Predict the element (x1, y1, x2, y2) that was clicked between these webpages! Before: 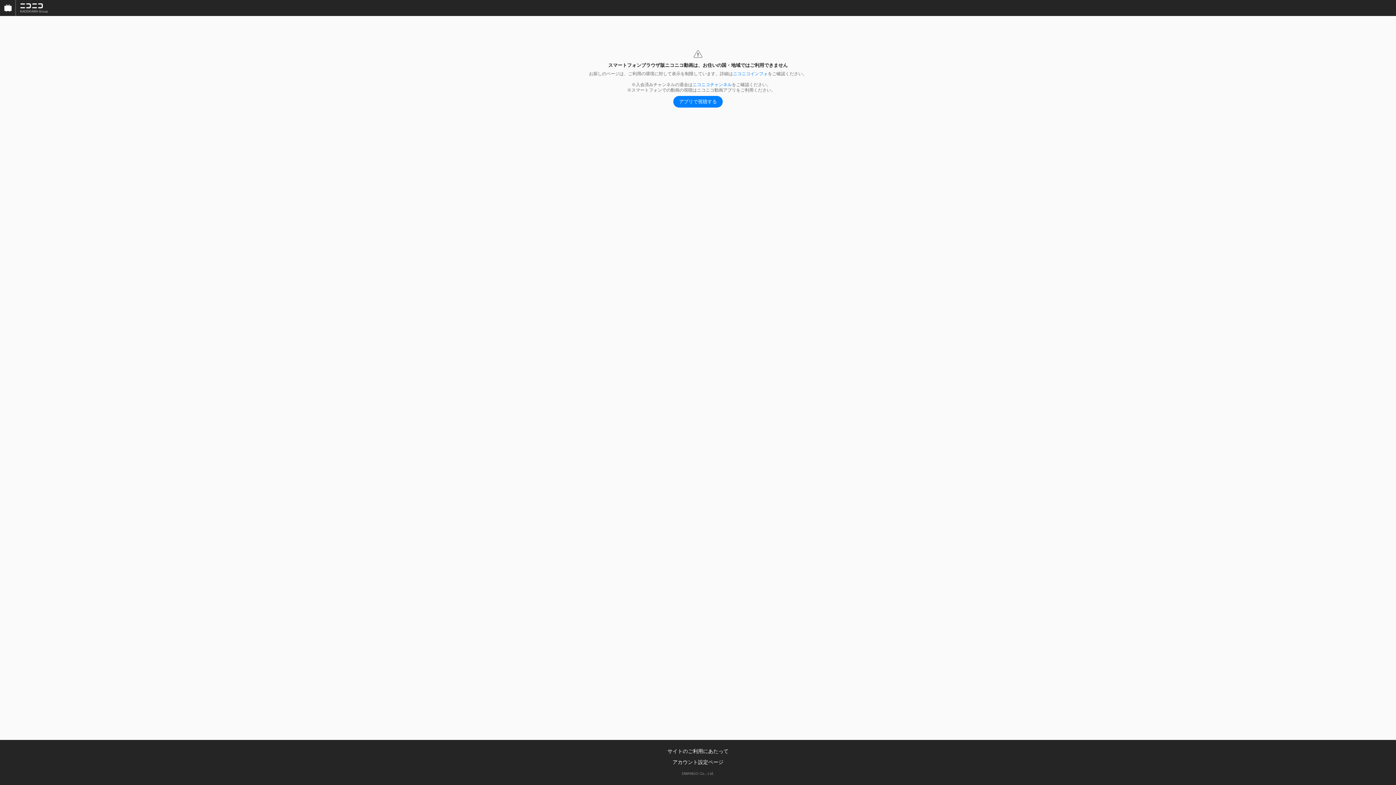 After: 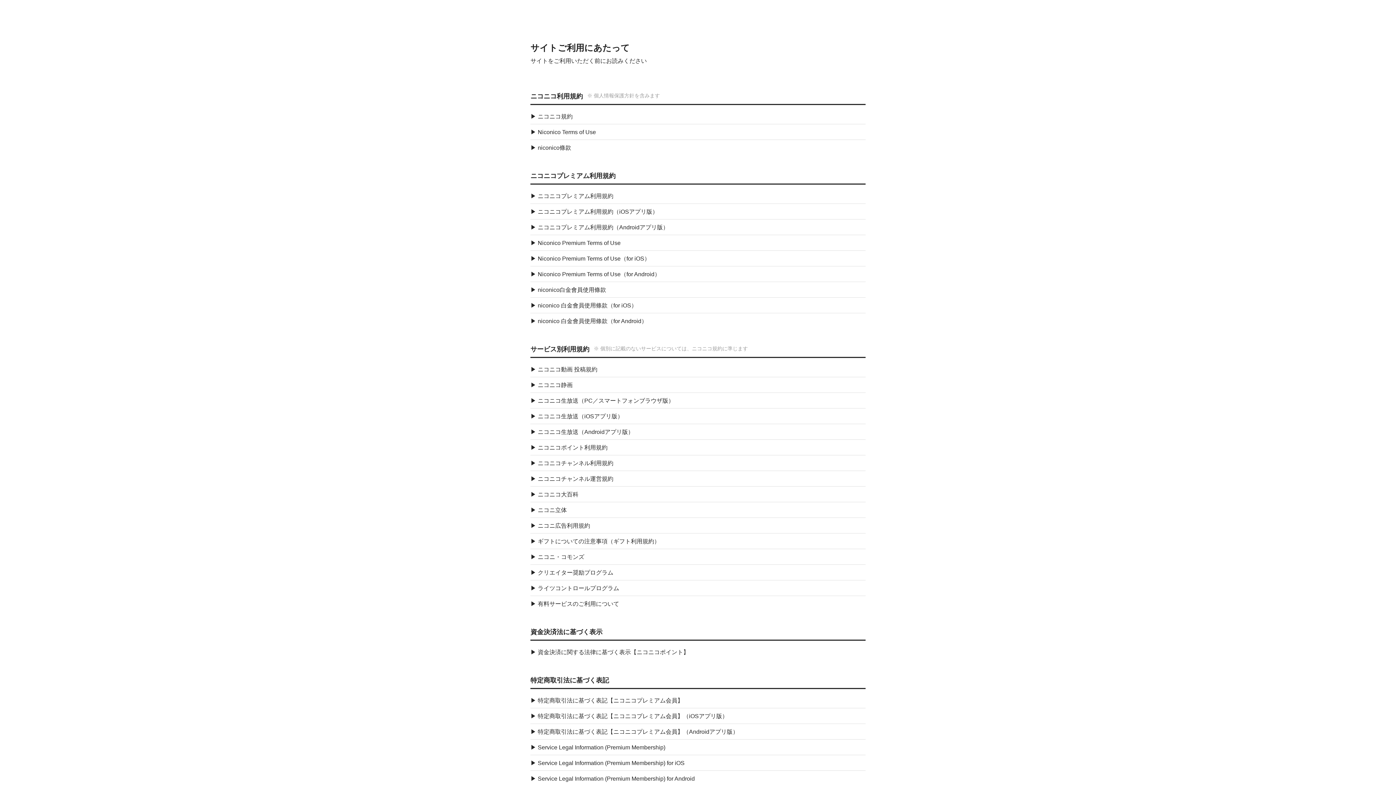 Action: bbox: (667, 748, 728, 754) label: サイトのご利用にあたって